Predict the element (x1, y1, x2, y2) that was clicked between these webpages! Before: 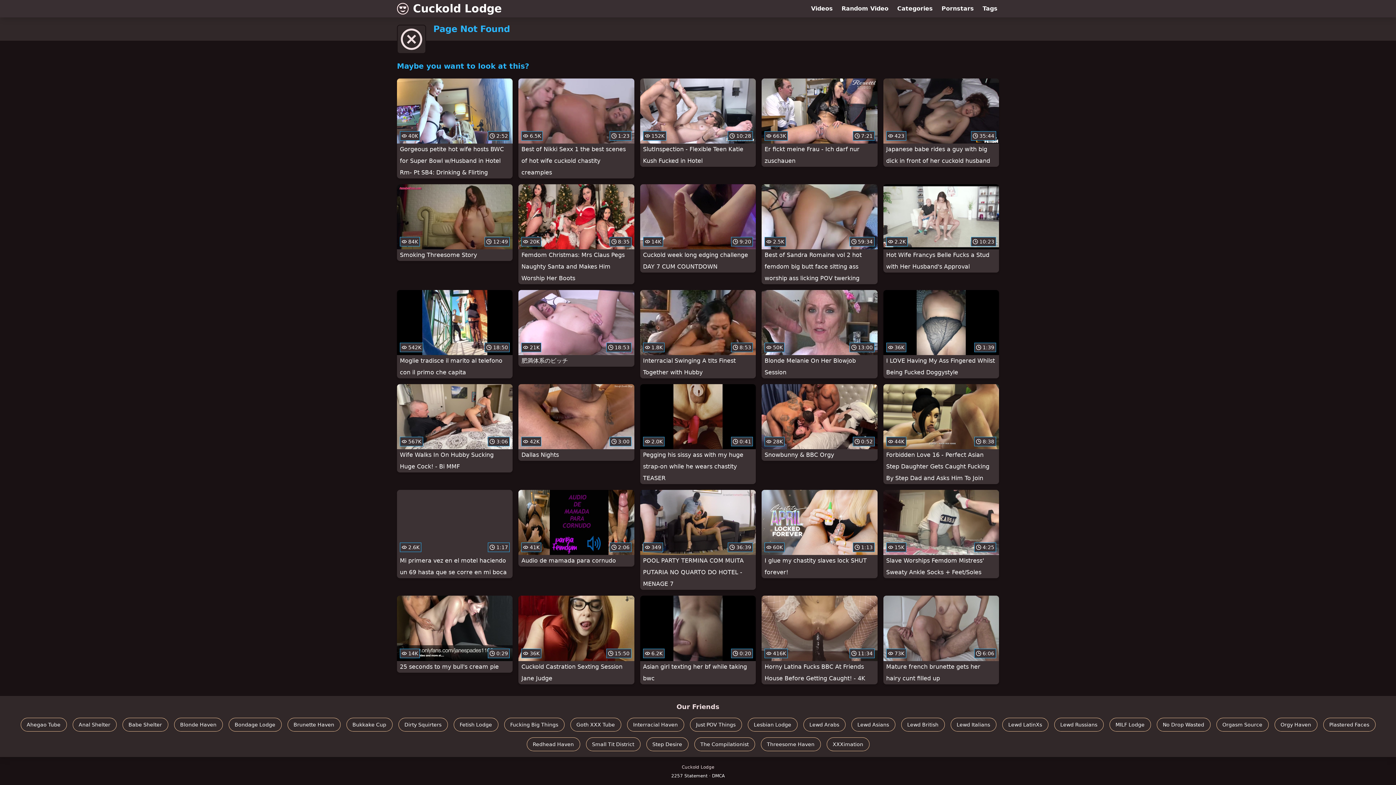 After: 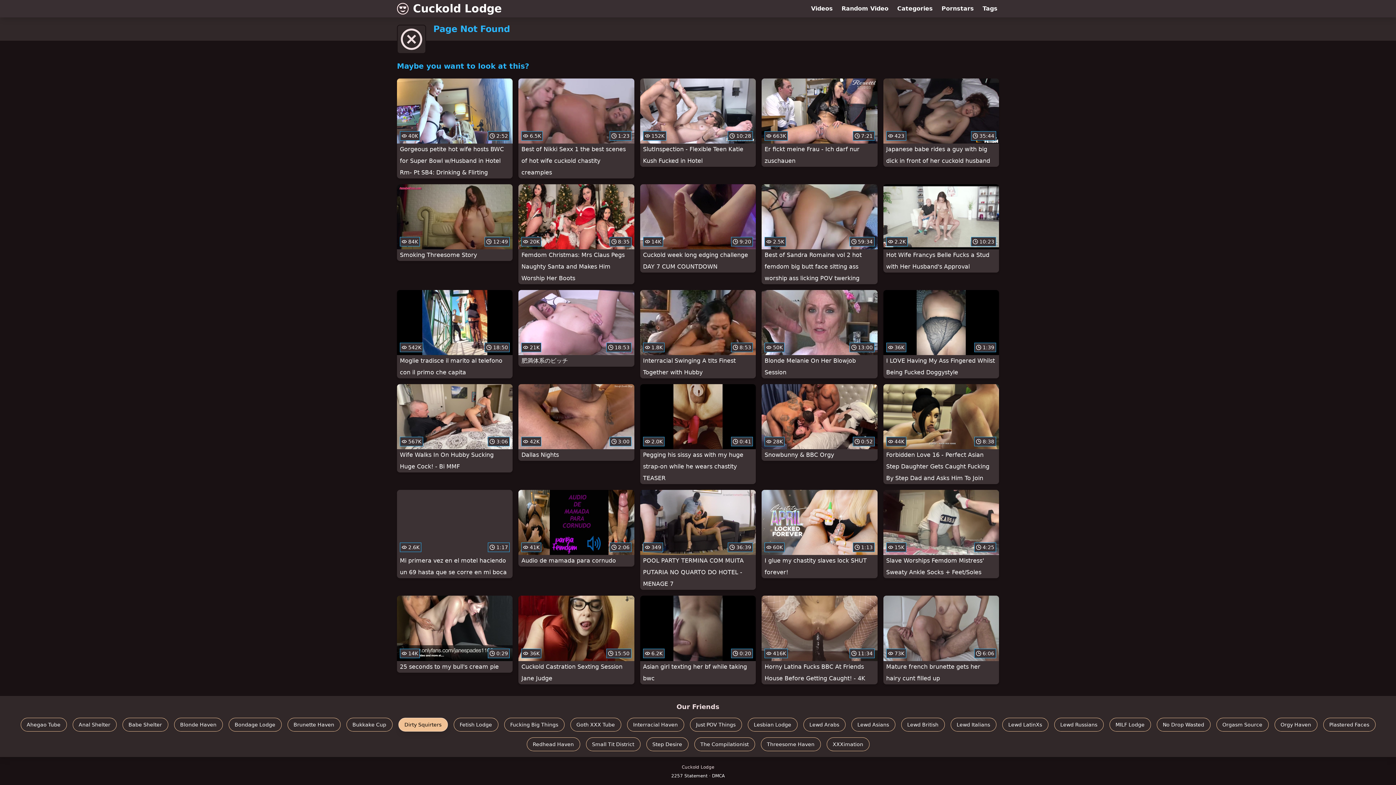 Action: bbox: (398, 718, 447, 731) label: Dirty Squirters